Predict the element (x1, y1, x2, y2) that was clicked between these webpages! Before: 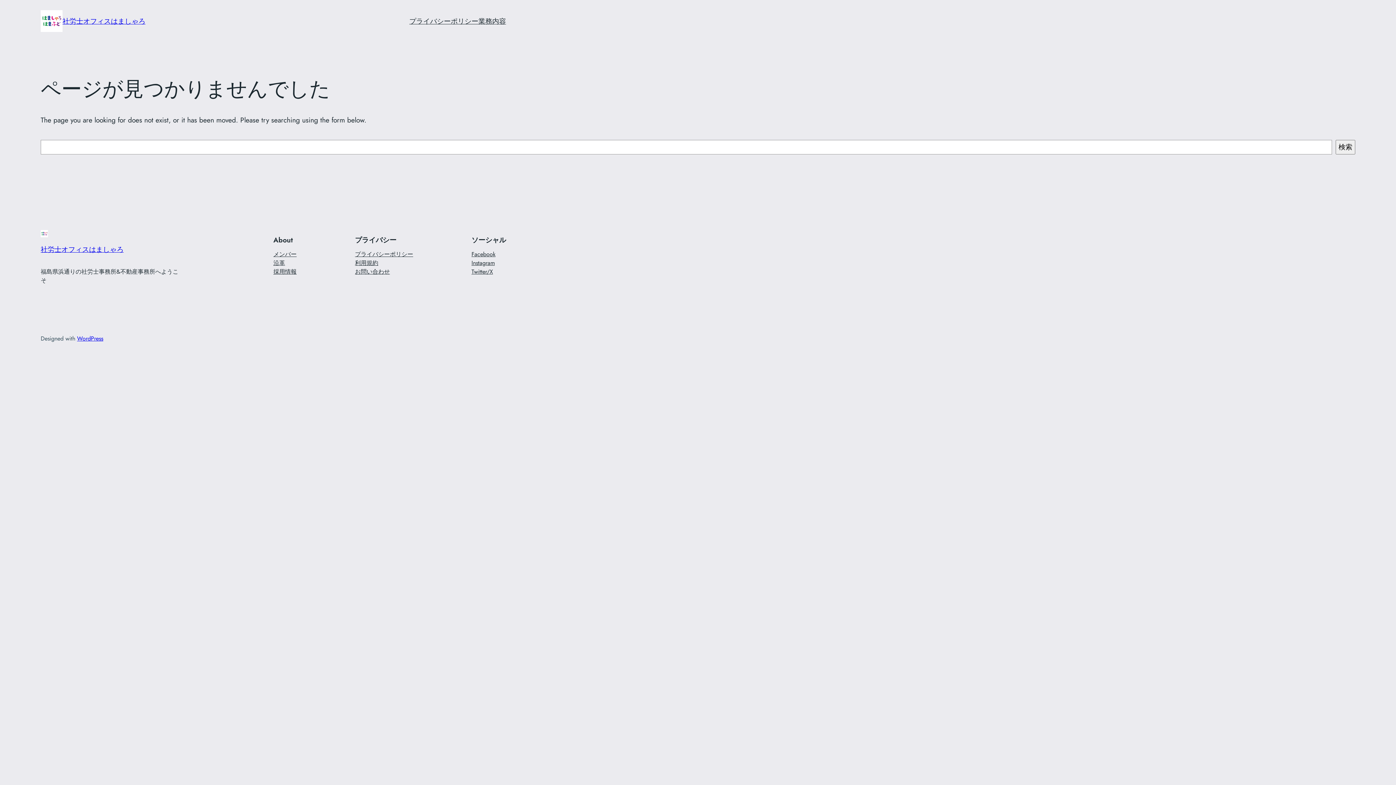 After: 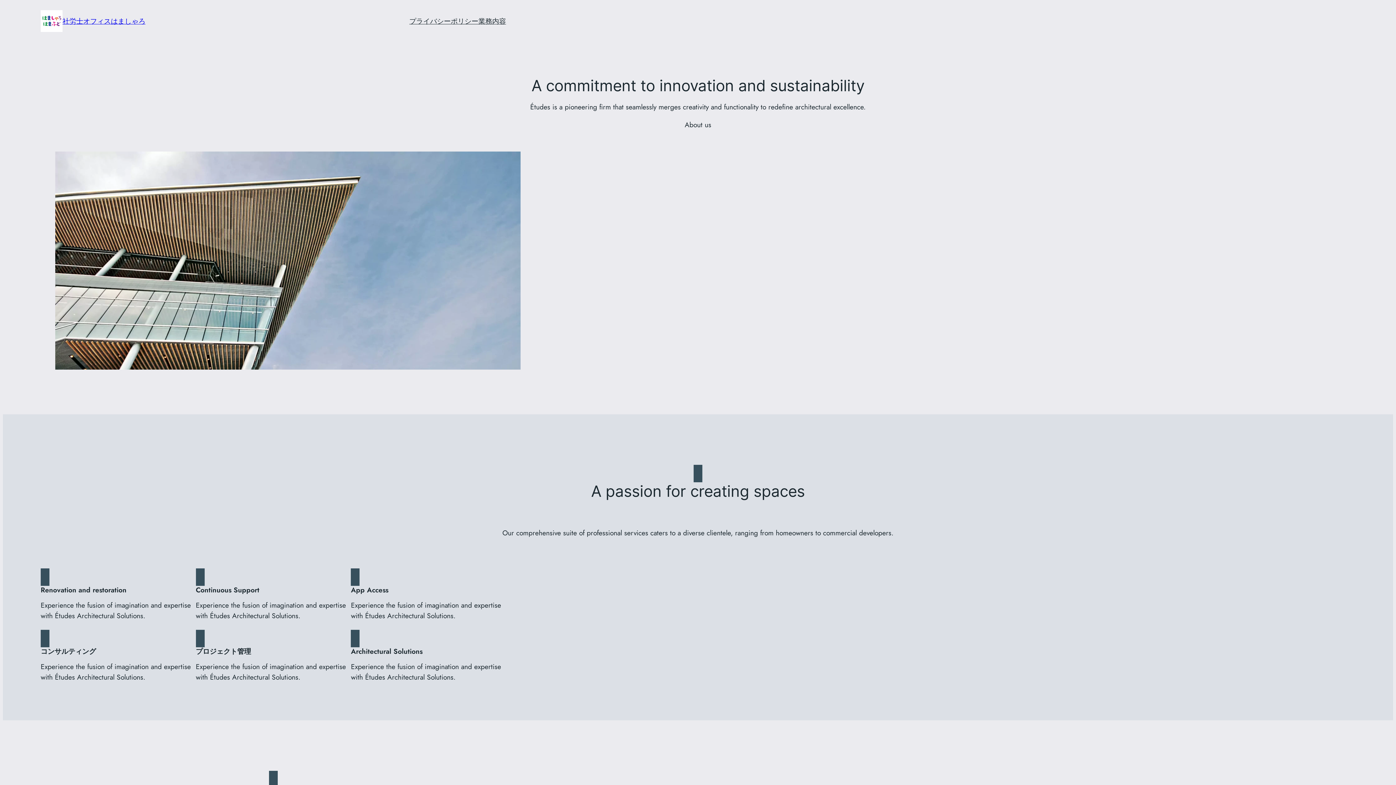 Action: label: 社労士オフィスはましゃろ bbox: (62, 15, 145, 26)